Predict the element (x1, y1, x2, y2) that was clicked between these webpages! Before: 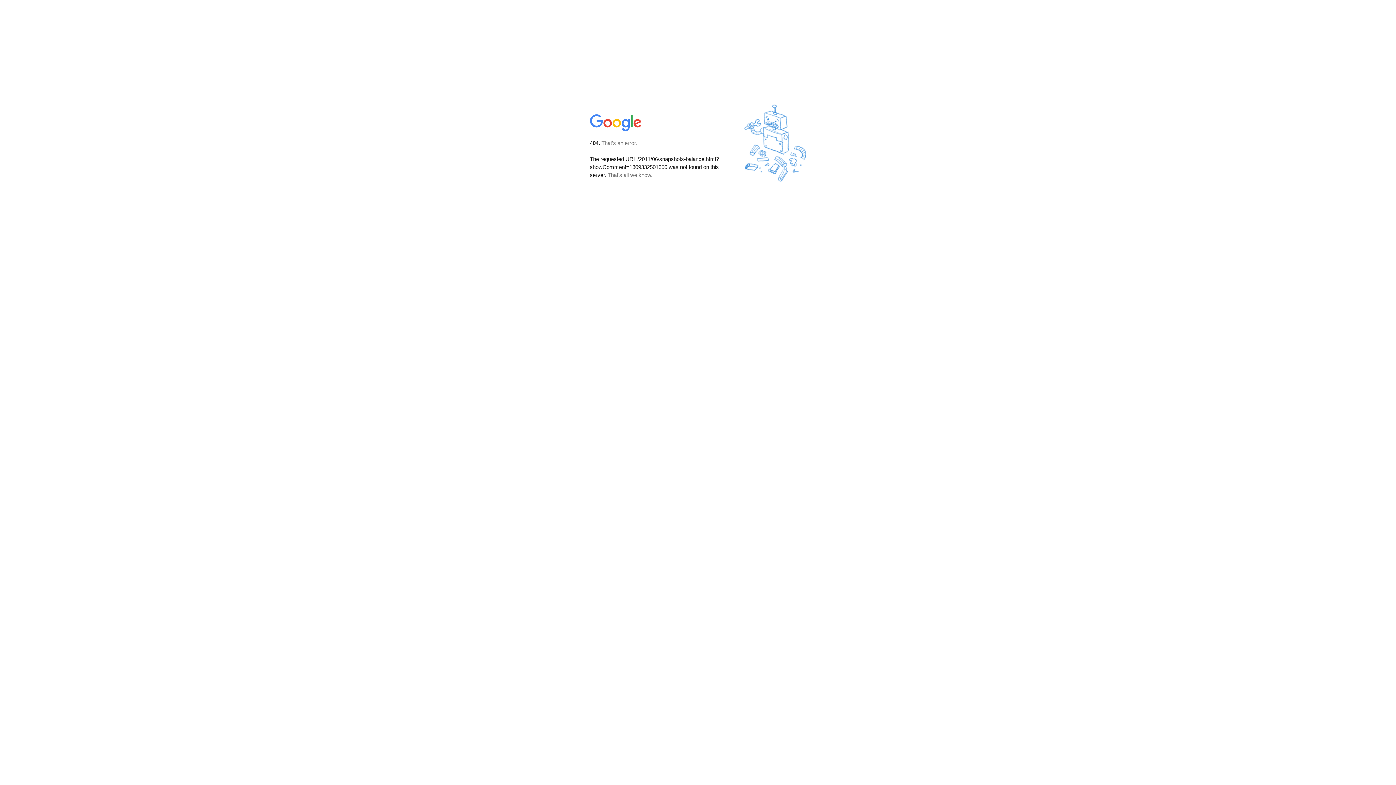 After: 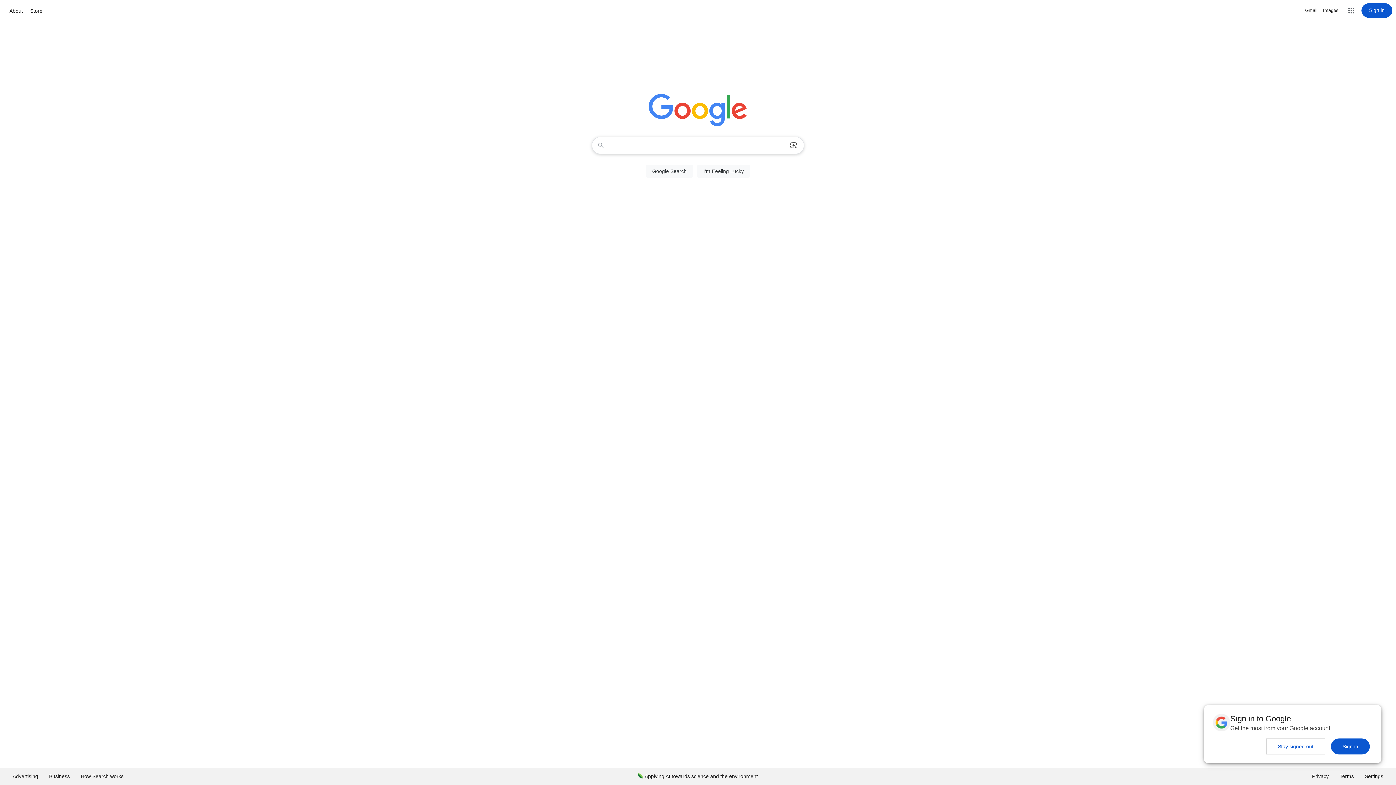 Action: bbox: (590, 127, 642, 134)